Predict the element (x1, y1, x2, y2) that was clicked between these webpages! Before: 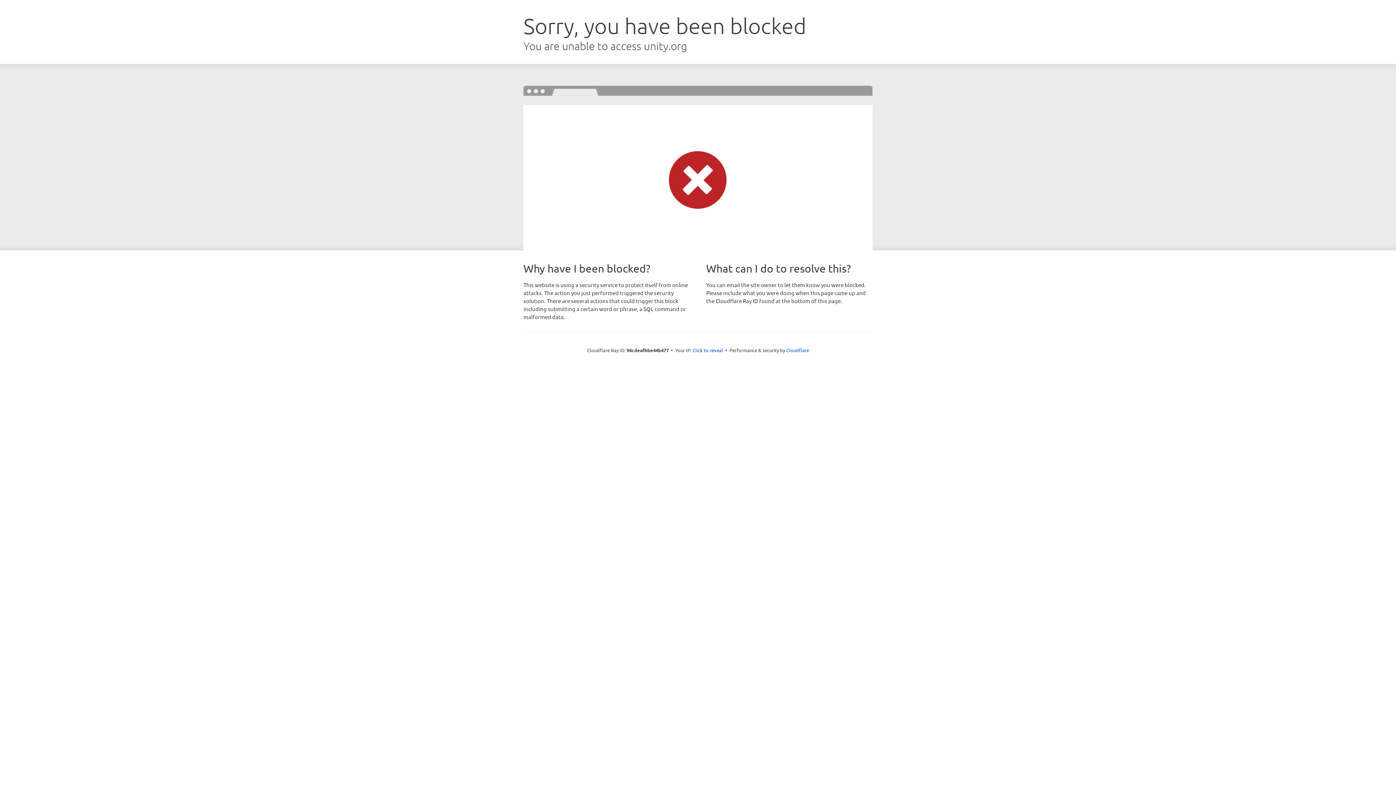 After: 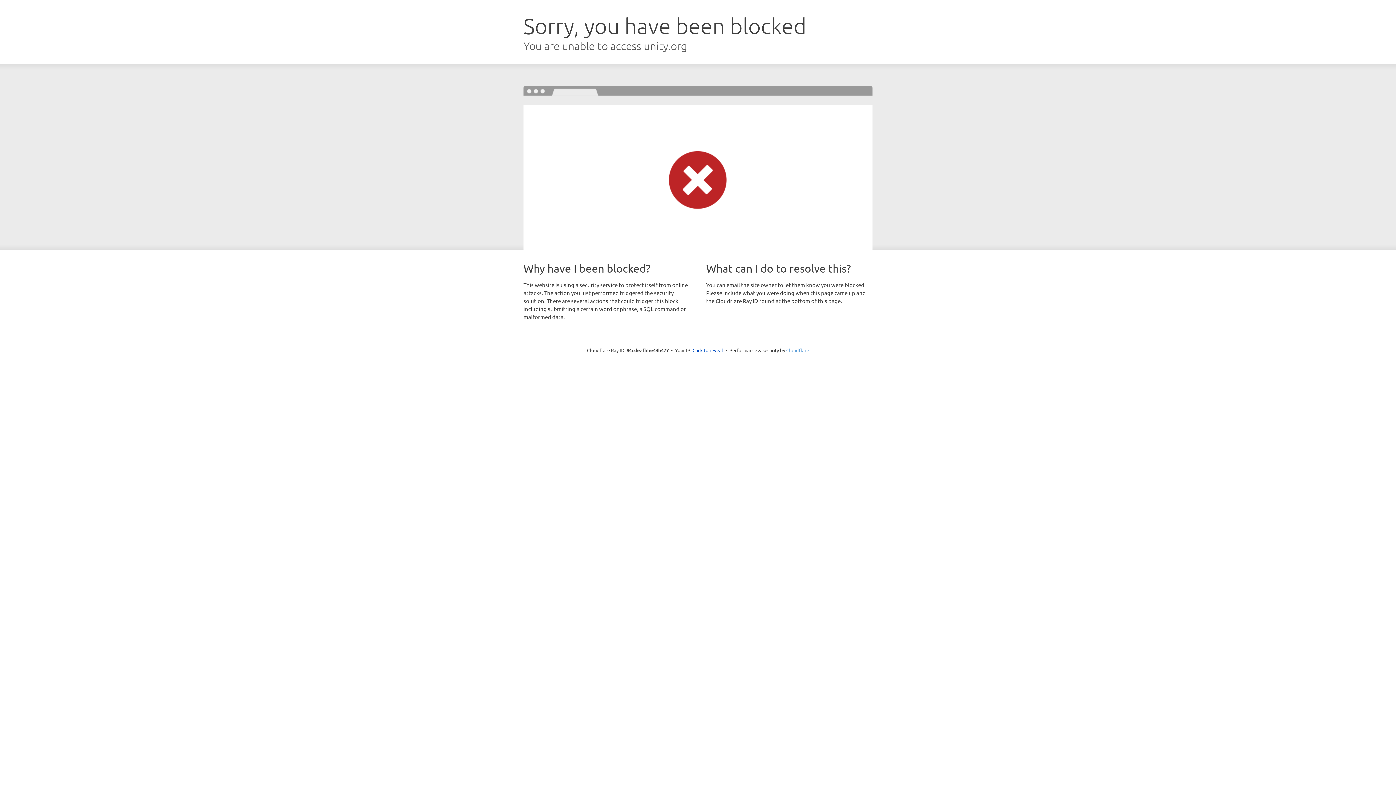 Action: bbox: (786, 347, 809, 353) label: Cloudflare